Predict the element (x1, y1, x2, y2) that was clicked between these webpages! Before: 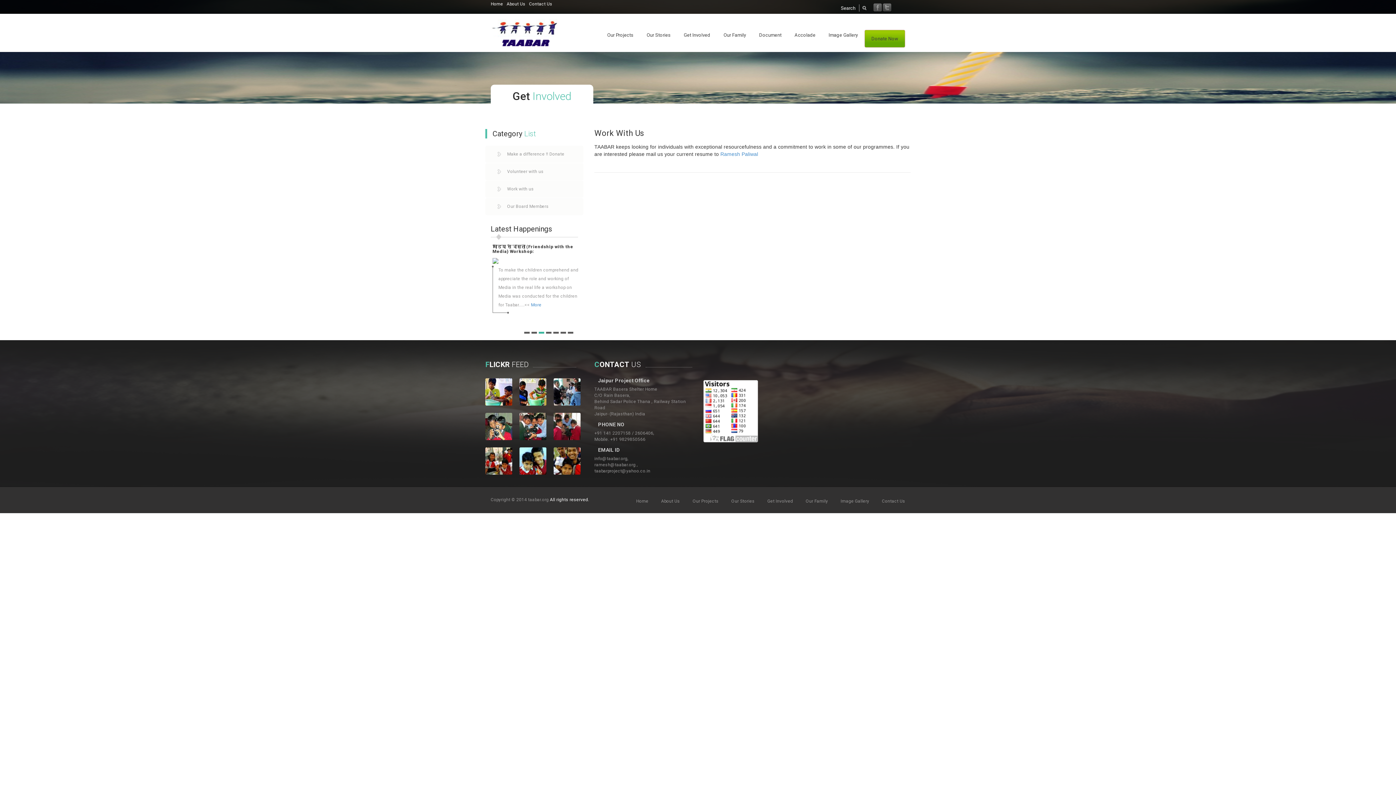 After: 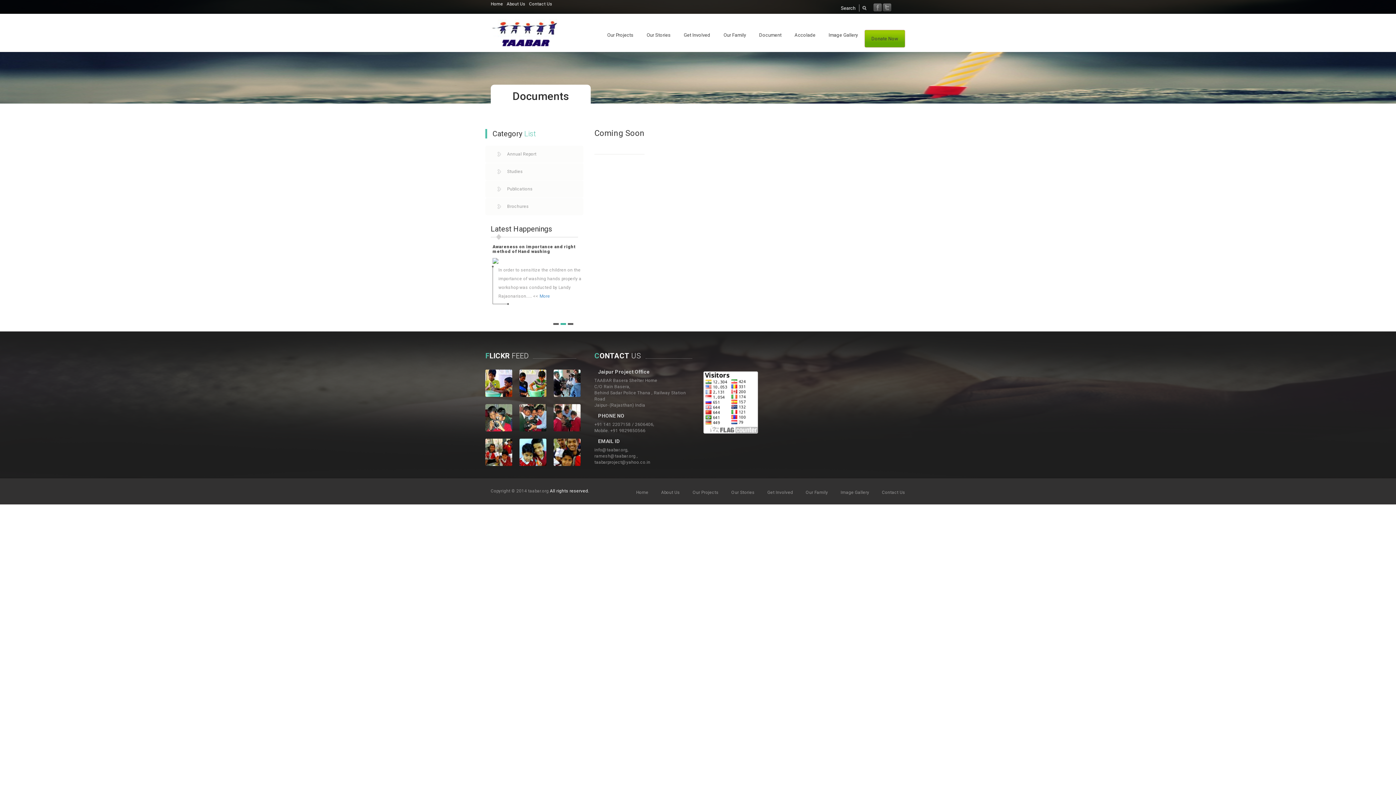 Action: label: Document bbox: (752, 29, 788, 40)